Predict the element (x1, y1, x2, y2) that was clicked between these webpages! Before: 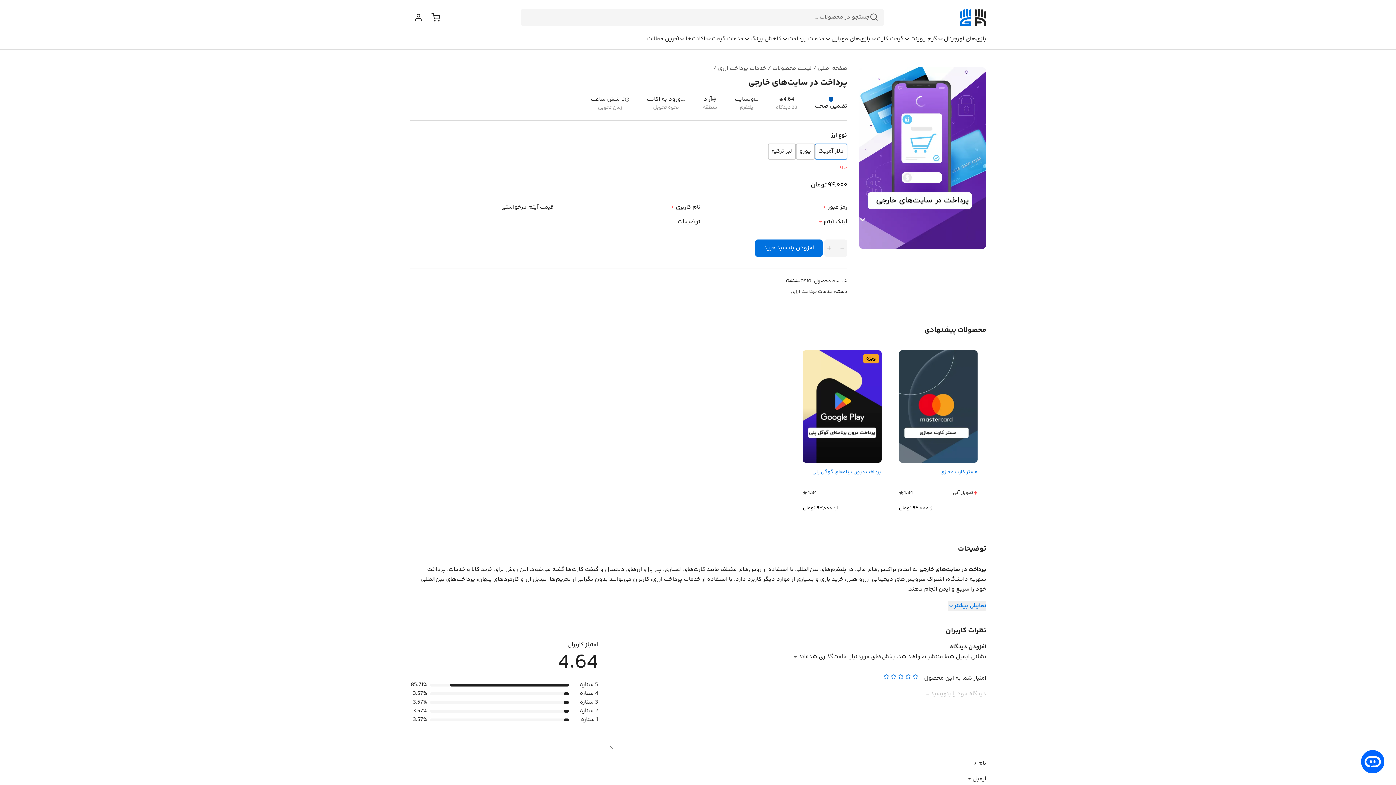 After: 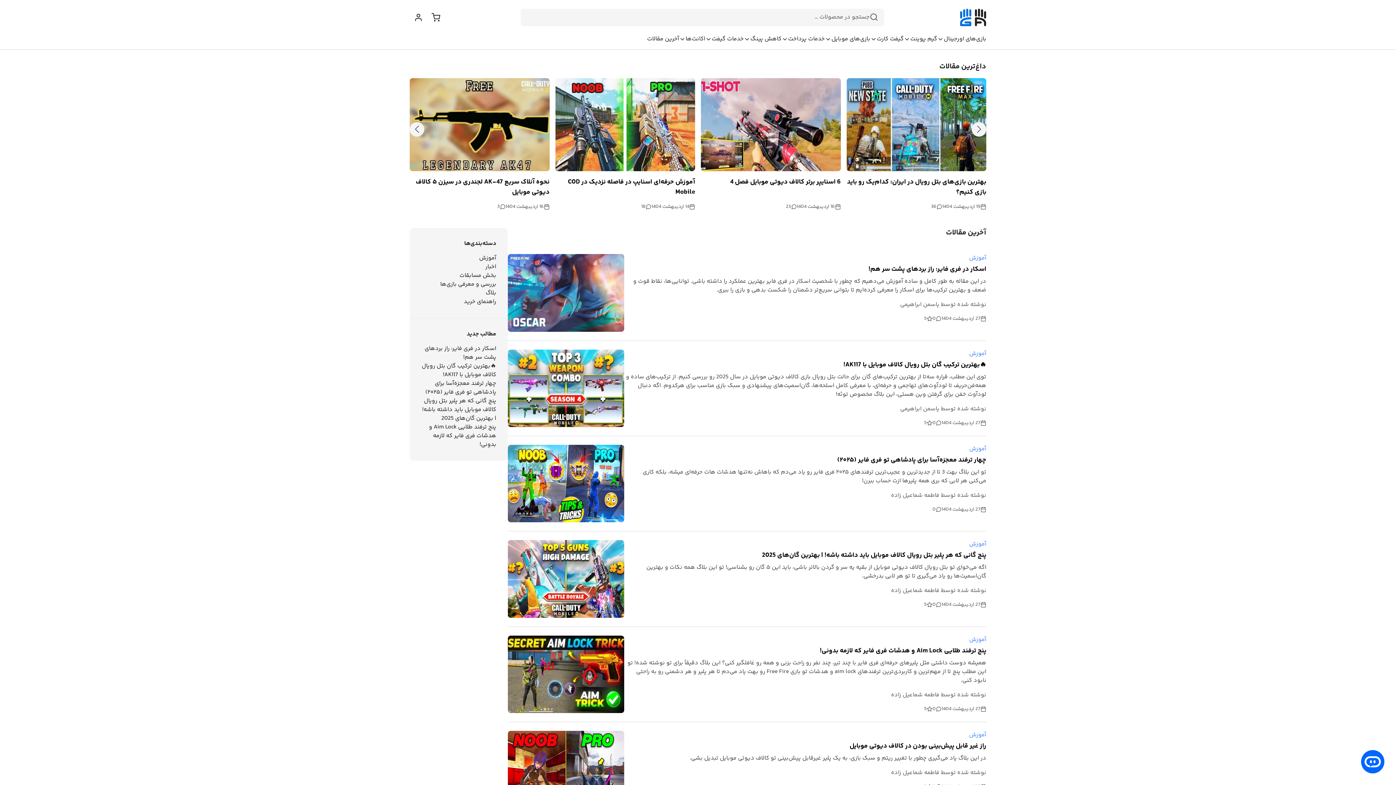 Action: label: آخرین مقالات bbox: (647, 32, 679, 49)